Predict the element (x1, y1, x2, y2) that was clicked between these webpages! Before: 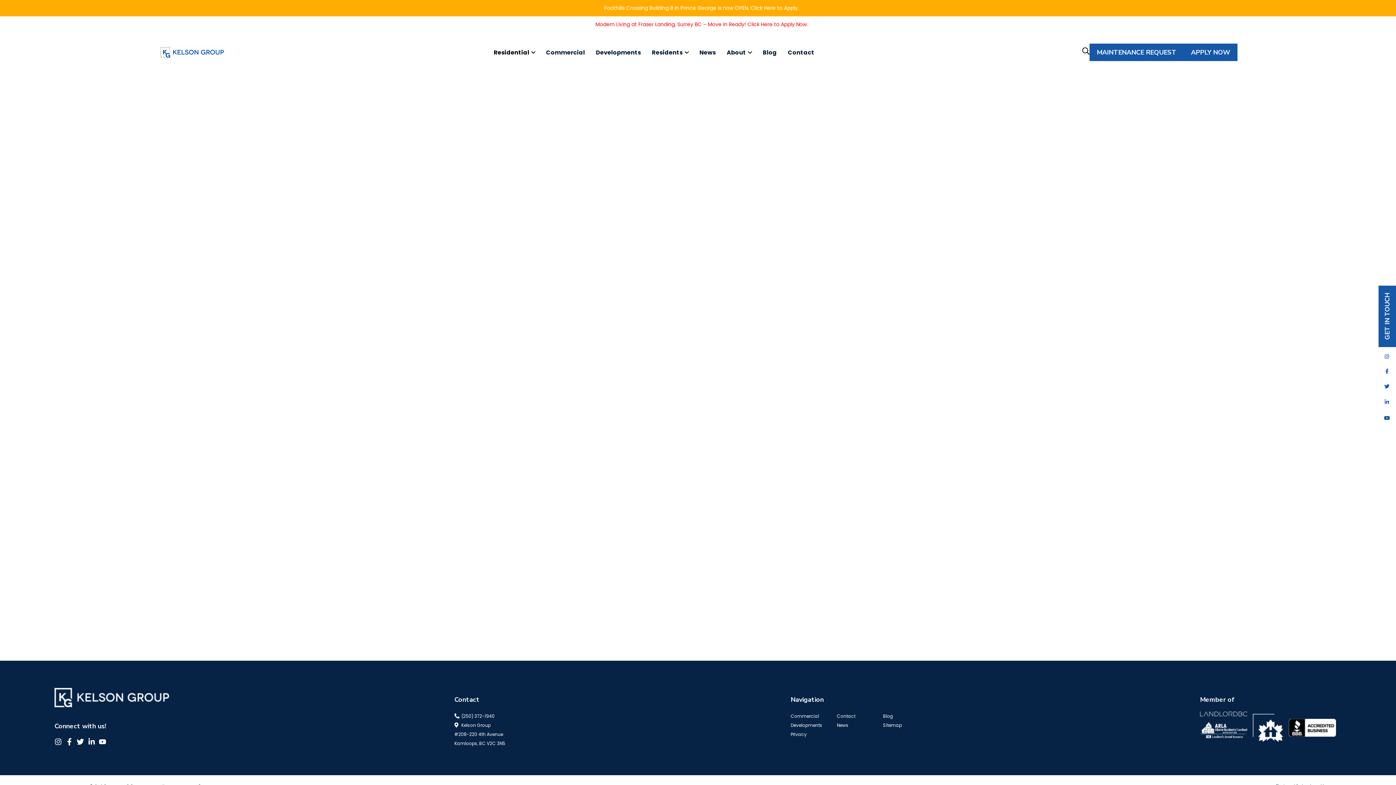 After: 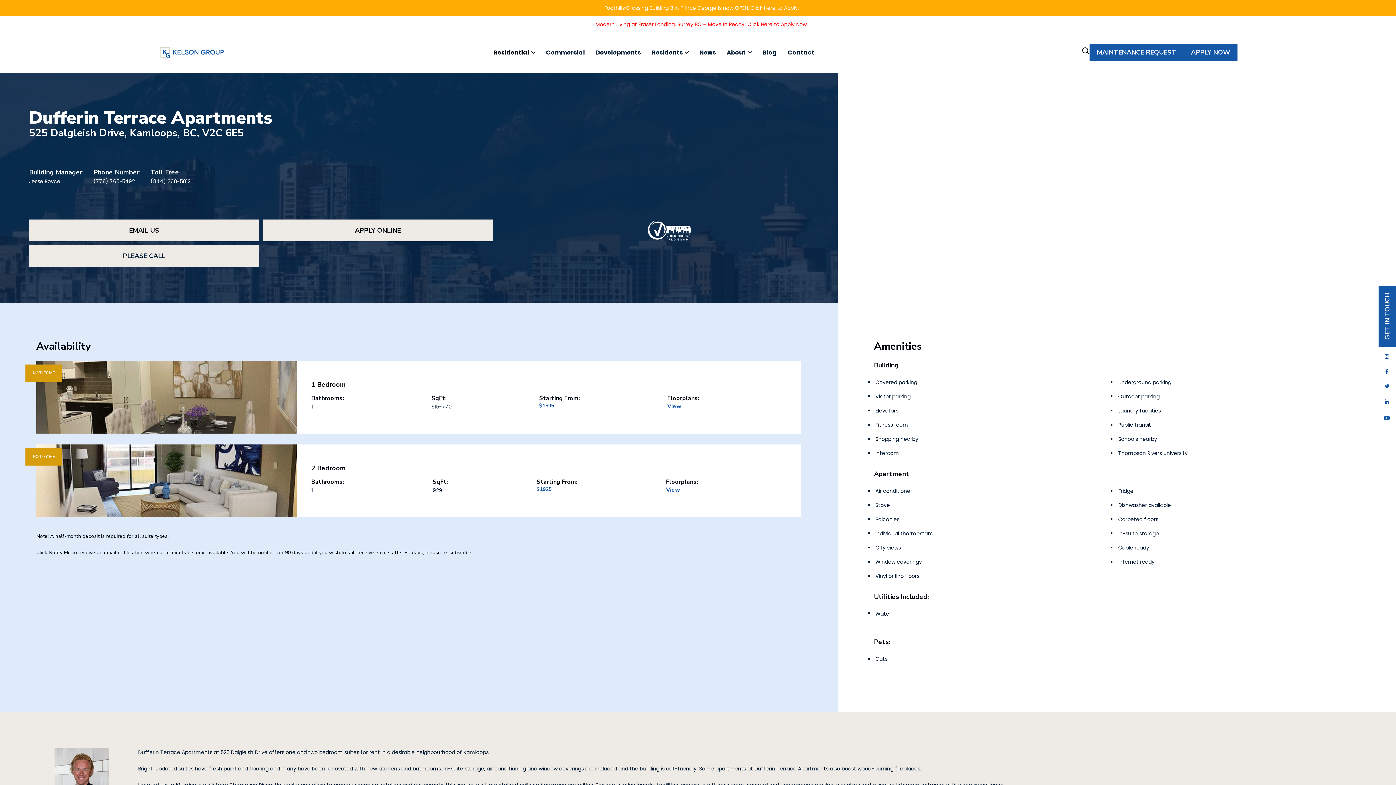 Action: bbox: (1200, 768, 1253, 790)